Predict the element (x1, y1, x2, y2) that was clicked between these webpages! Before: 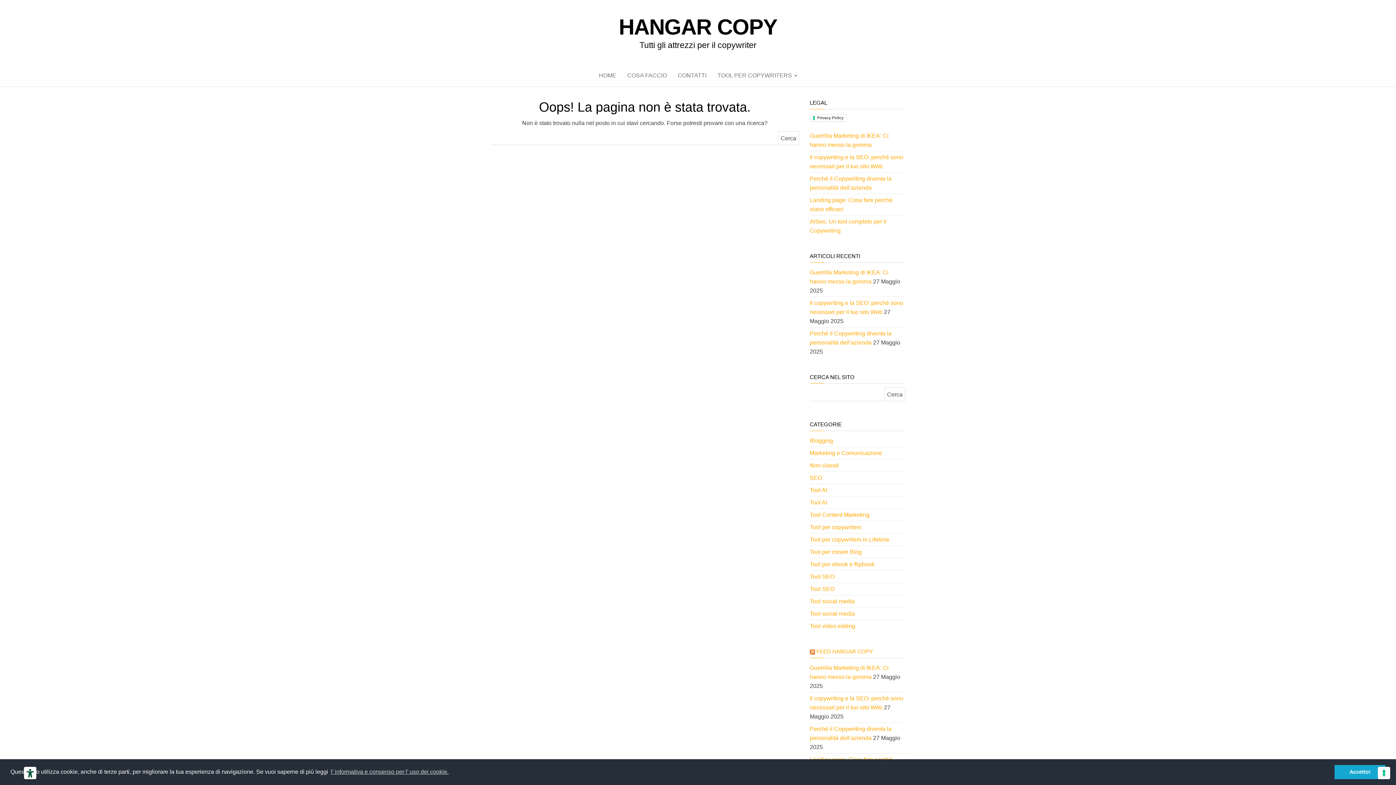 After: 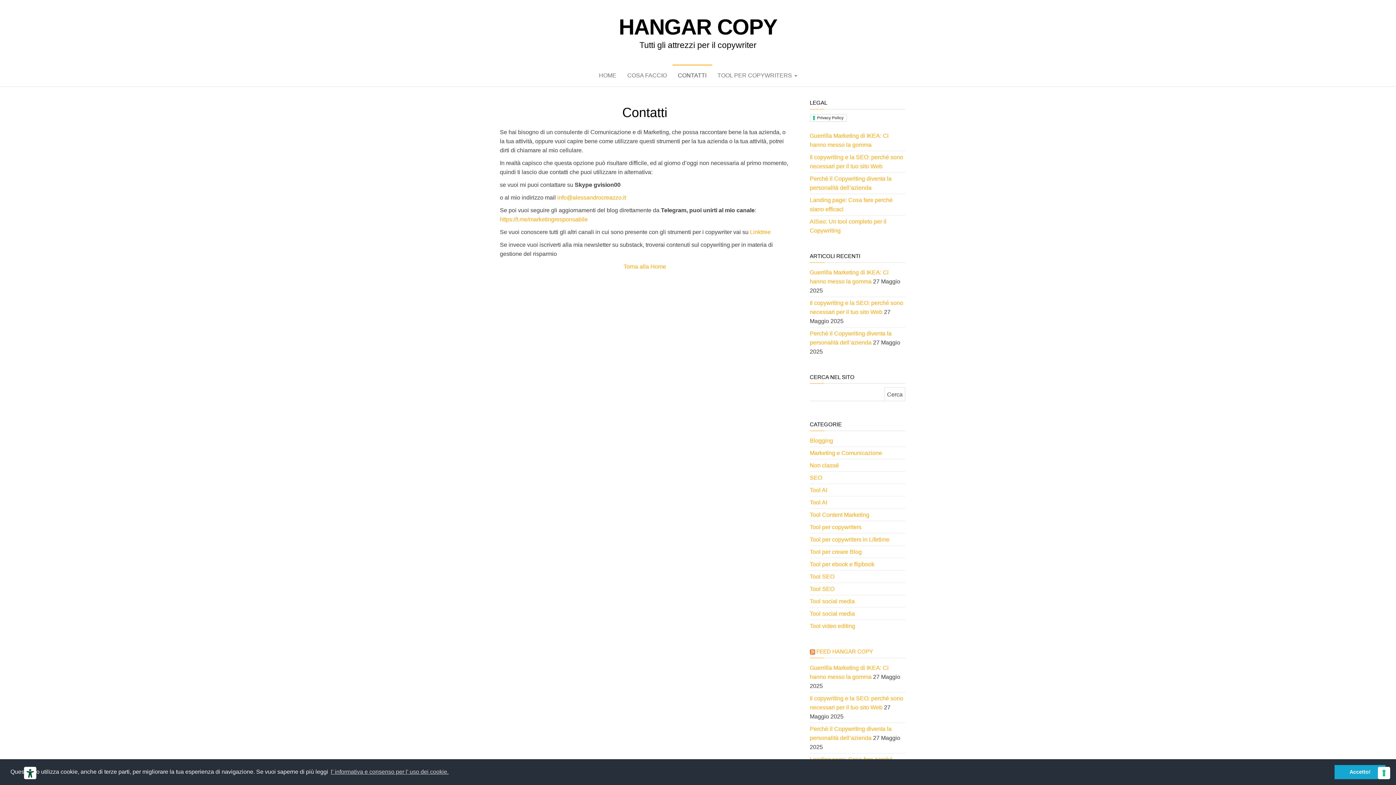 Action: bbox: (672, 64, 712, 86) label: CONTATTI